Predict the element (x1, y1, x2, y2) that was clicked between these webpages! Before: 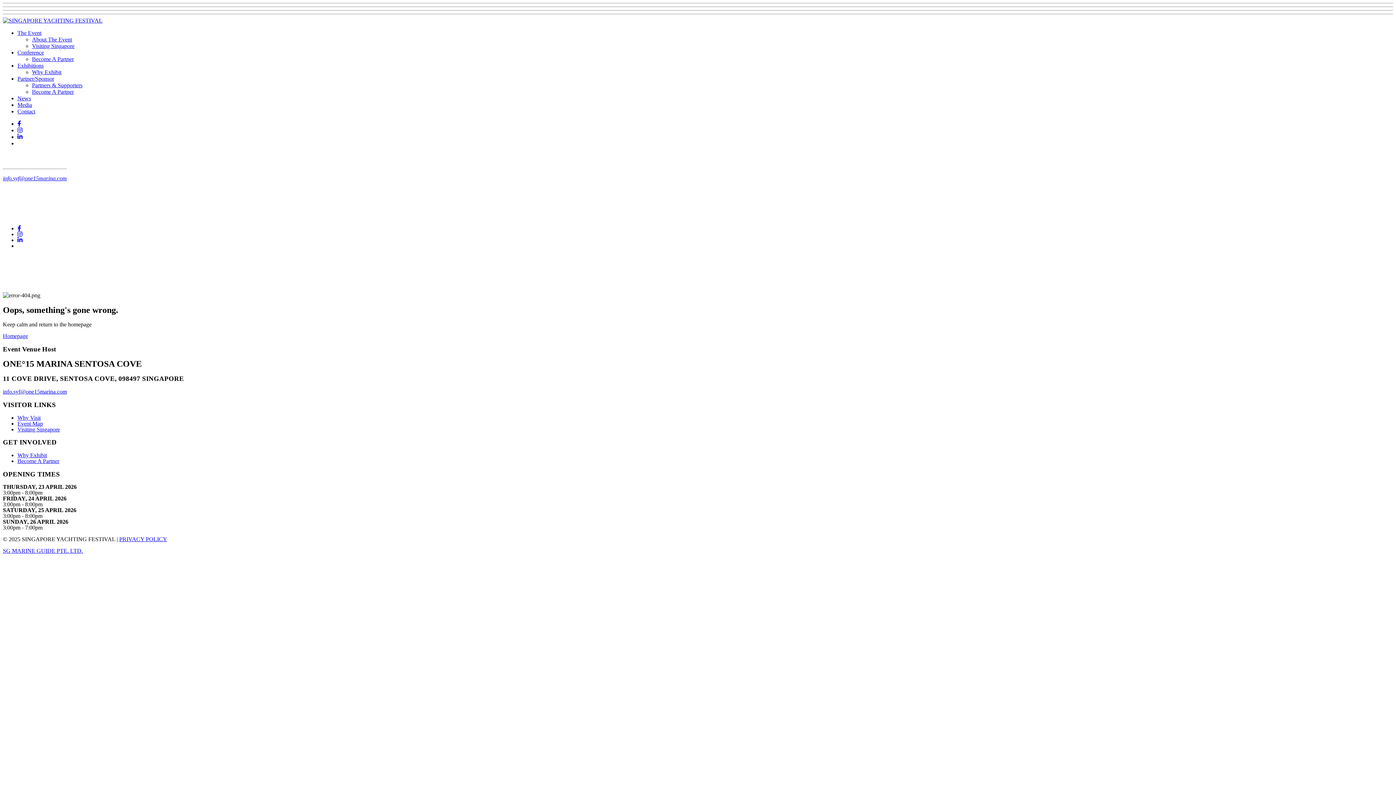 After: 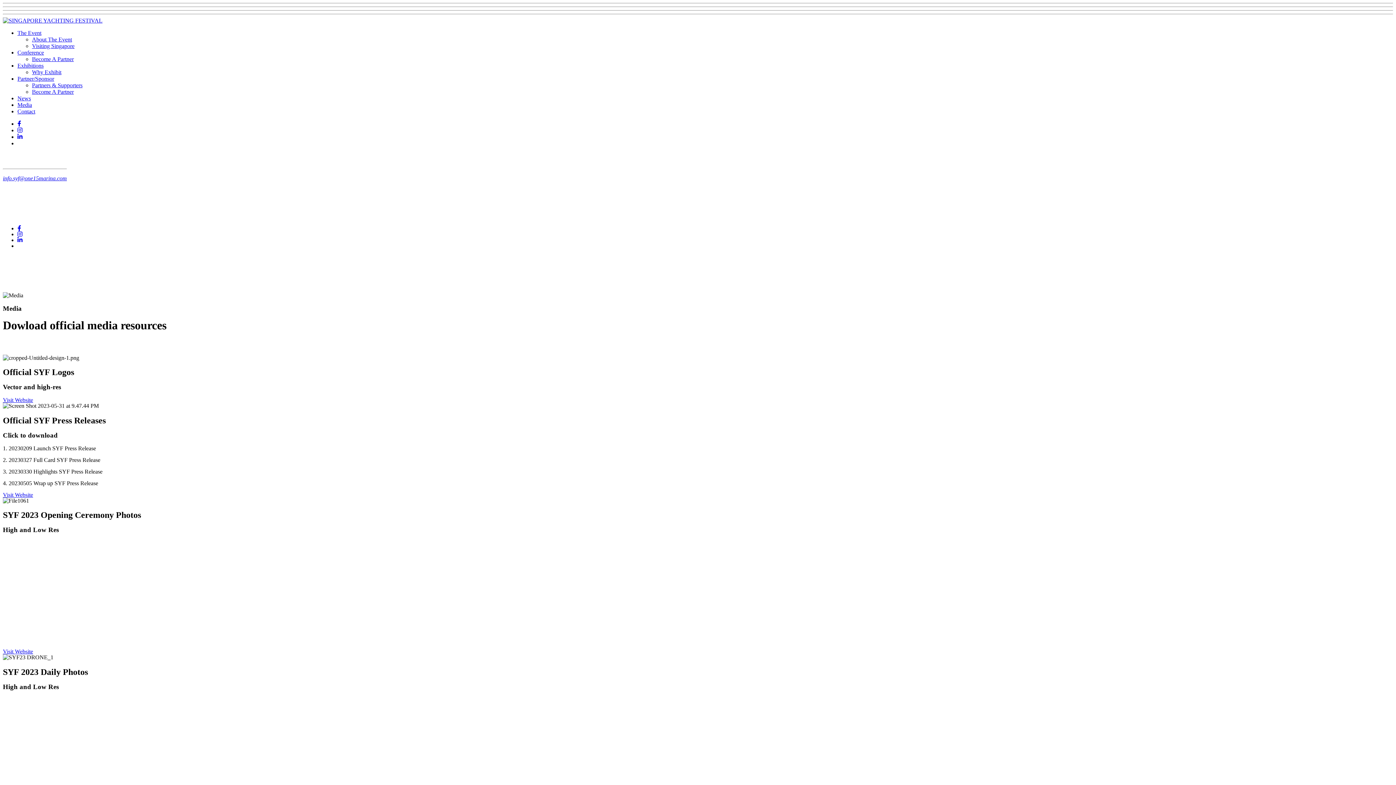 Action: bbox: (17, 101, 32, 108) label: Media